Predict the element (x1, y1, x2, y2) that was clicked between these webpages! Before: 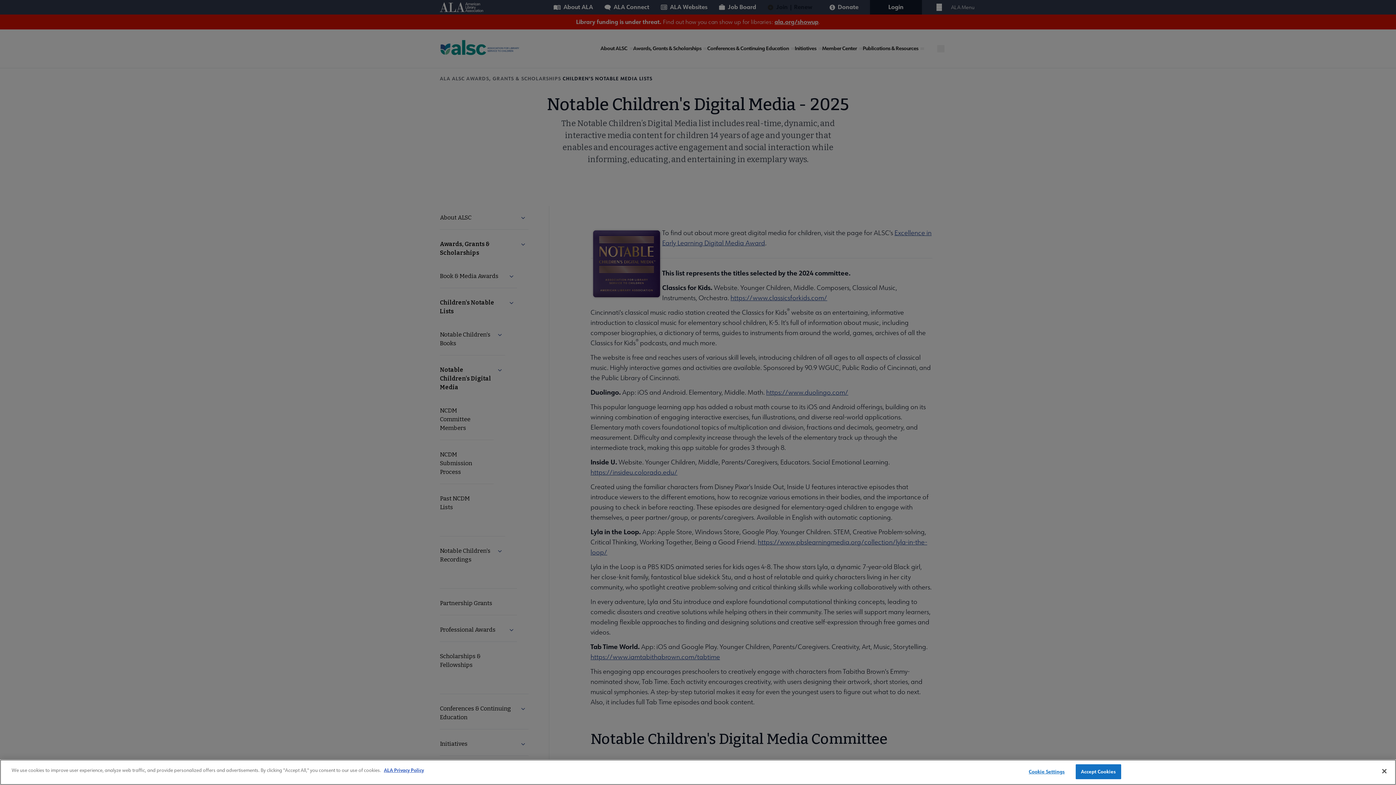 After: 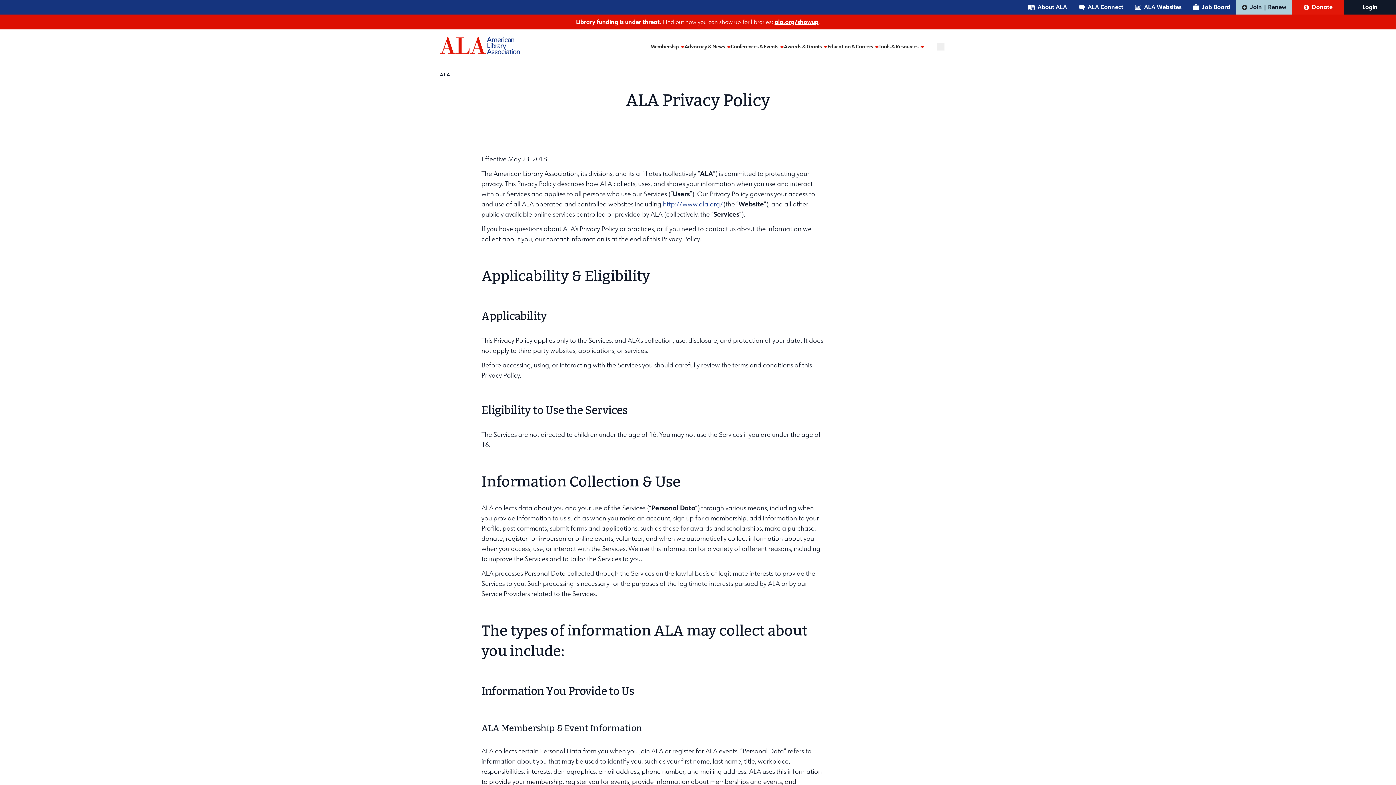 Action: label: ALA Privacy Policy bbox: (384, 767, 424, 774)